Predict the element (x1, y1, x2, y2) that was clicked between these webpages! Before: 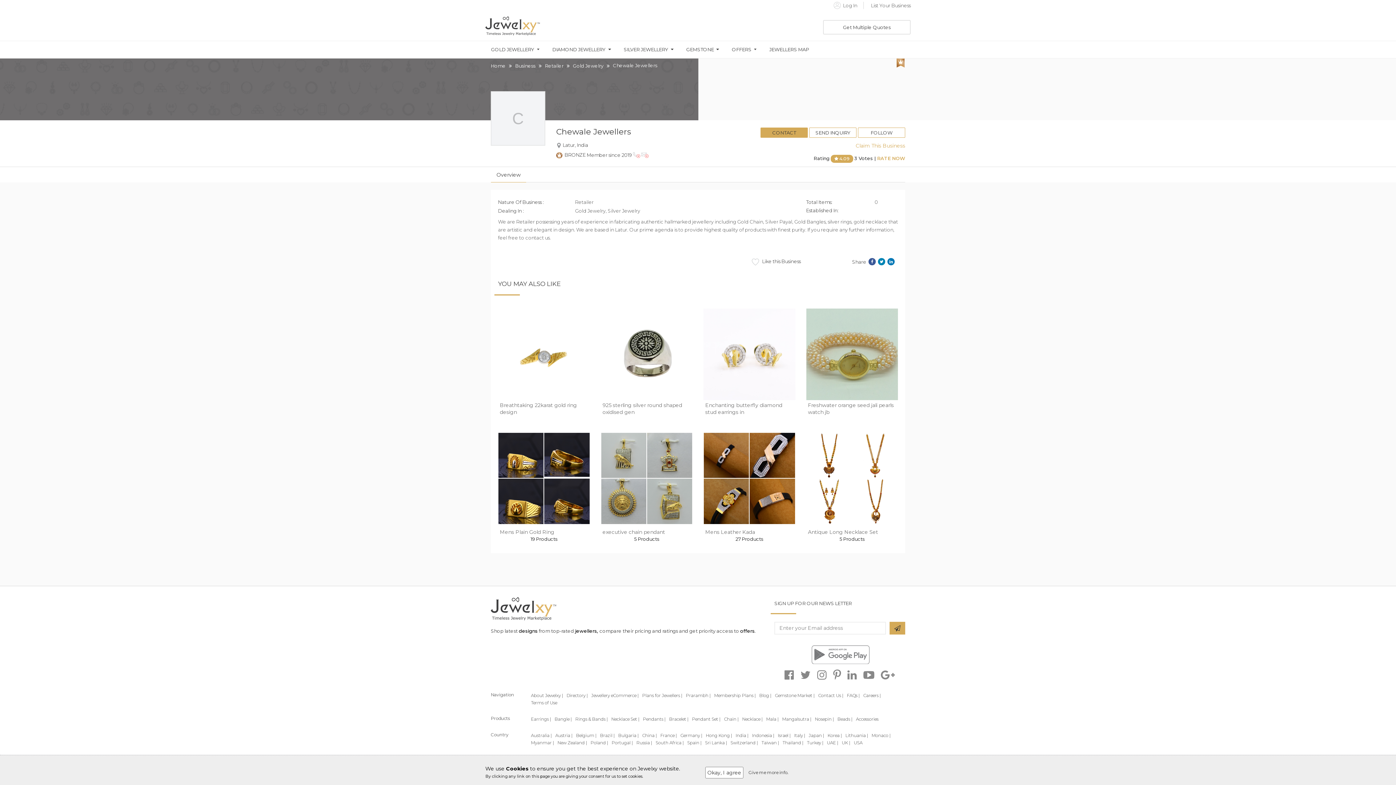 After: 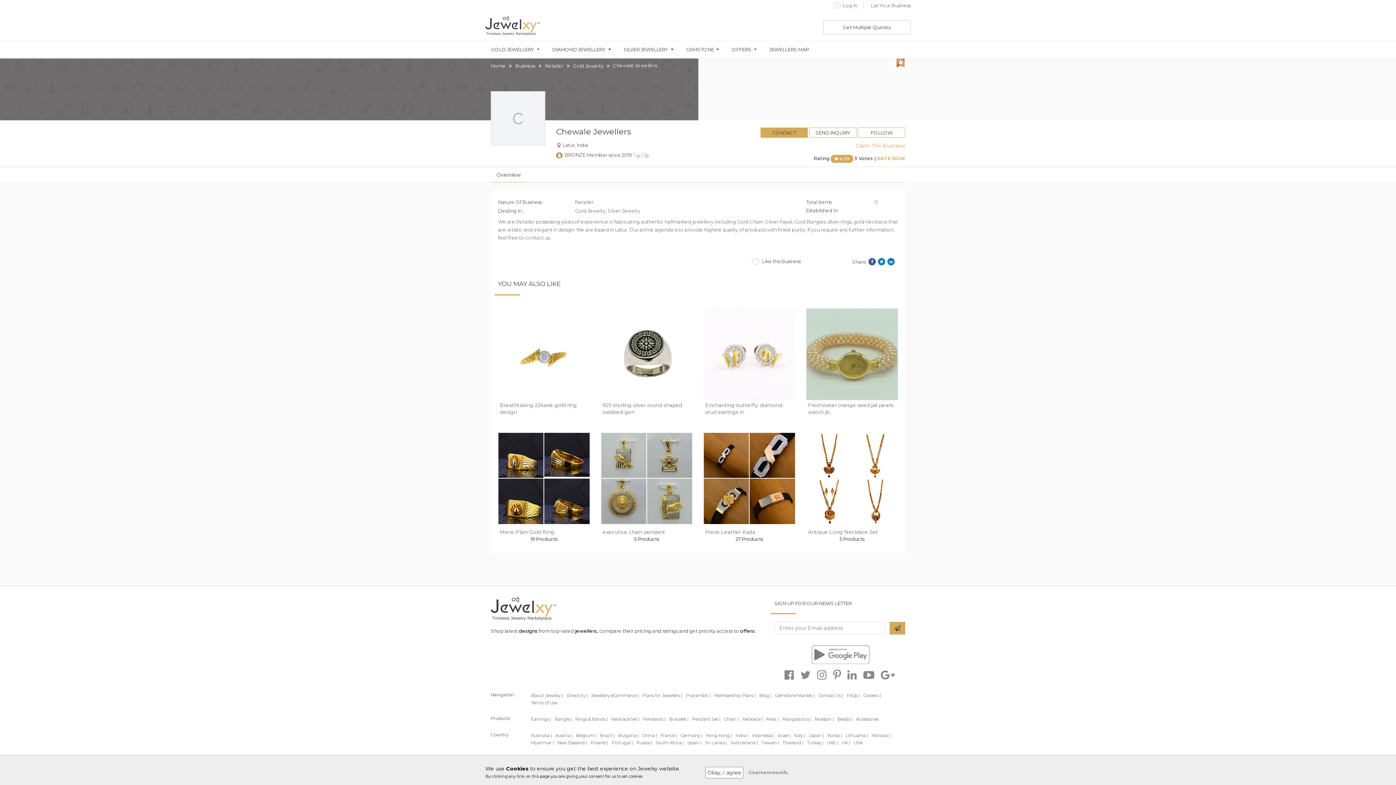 Action: label: Mala | bbox: (766, 716, 778, 722)